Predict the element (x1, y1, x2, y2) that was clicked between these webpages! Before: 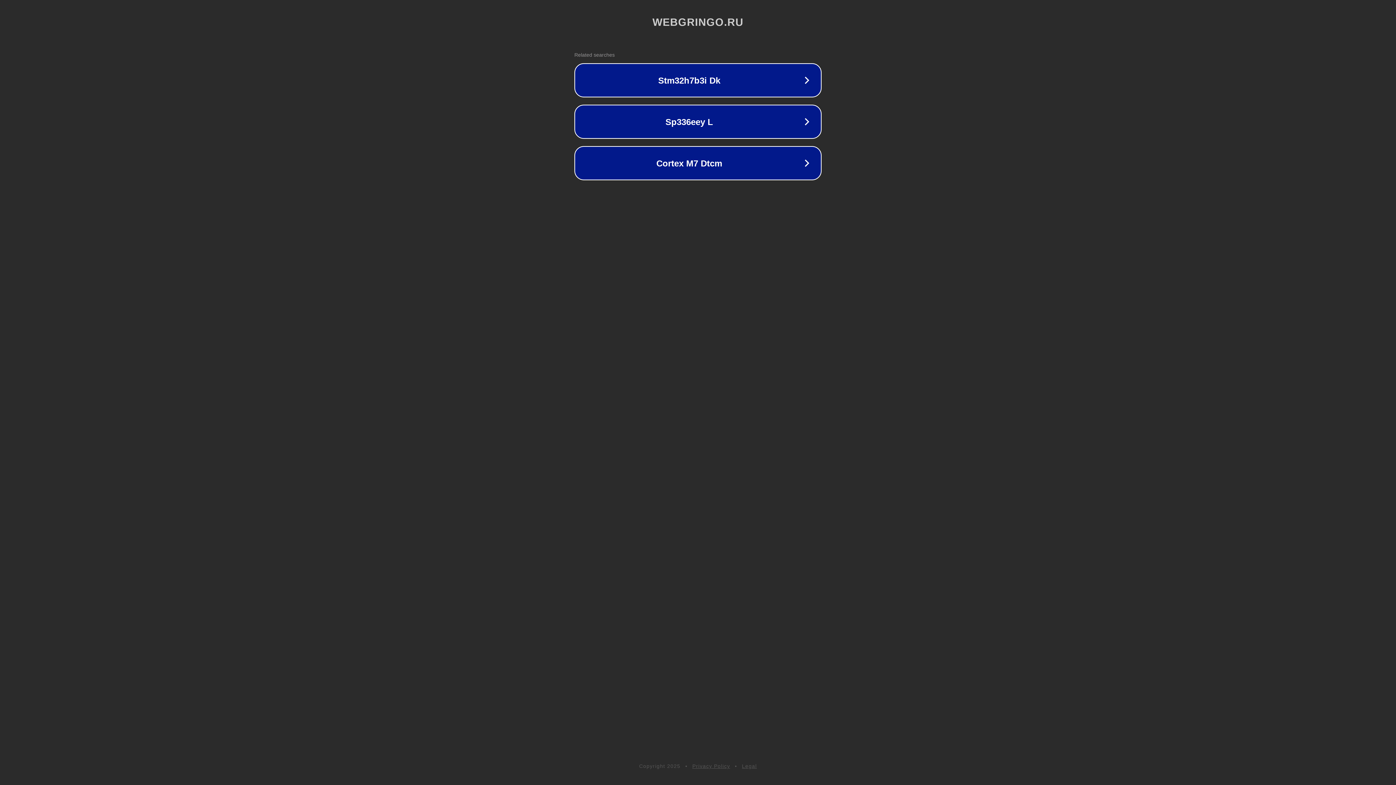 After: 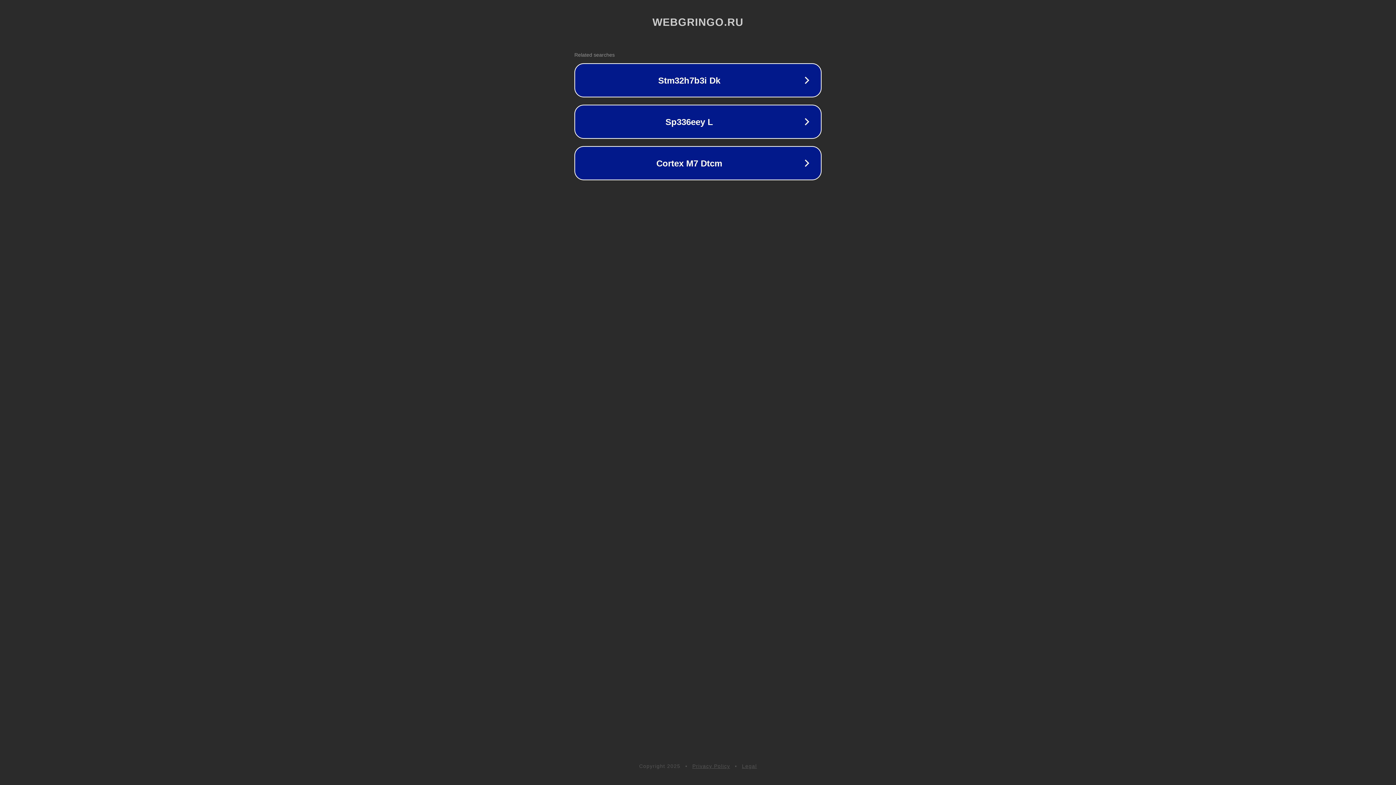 Action: bbox: (692, 763, 730, 769) label: Privacy Policy